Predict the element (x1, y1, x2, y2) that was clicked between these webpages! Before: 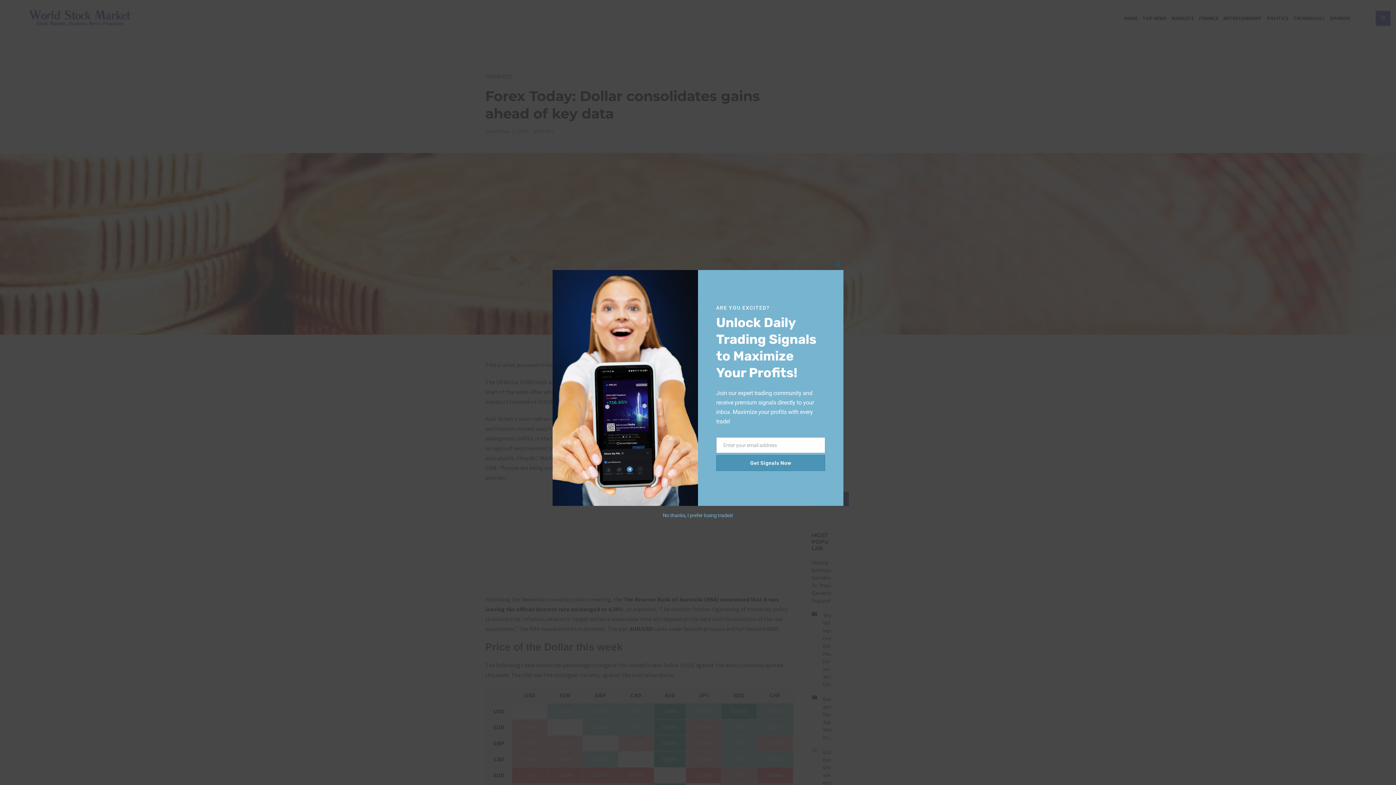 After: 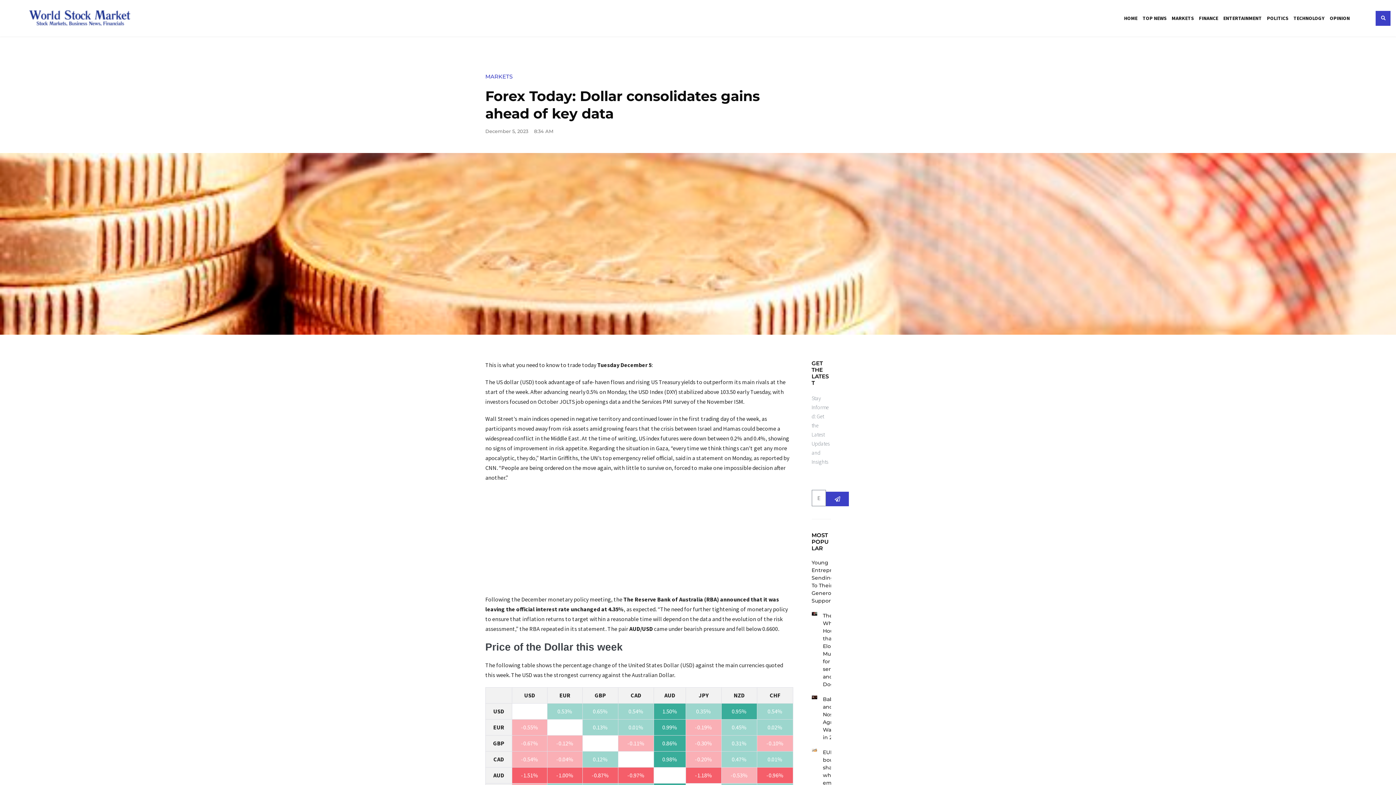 Action: bbox: (832, 258, 843, 270) label: Close this module